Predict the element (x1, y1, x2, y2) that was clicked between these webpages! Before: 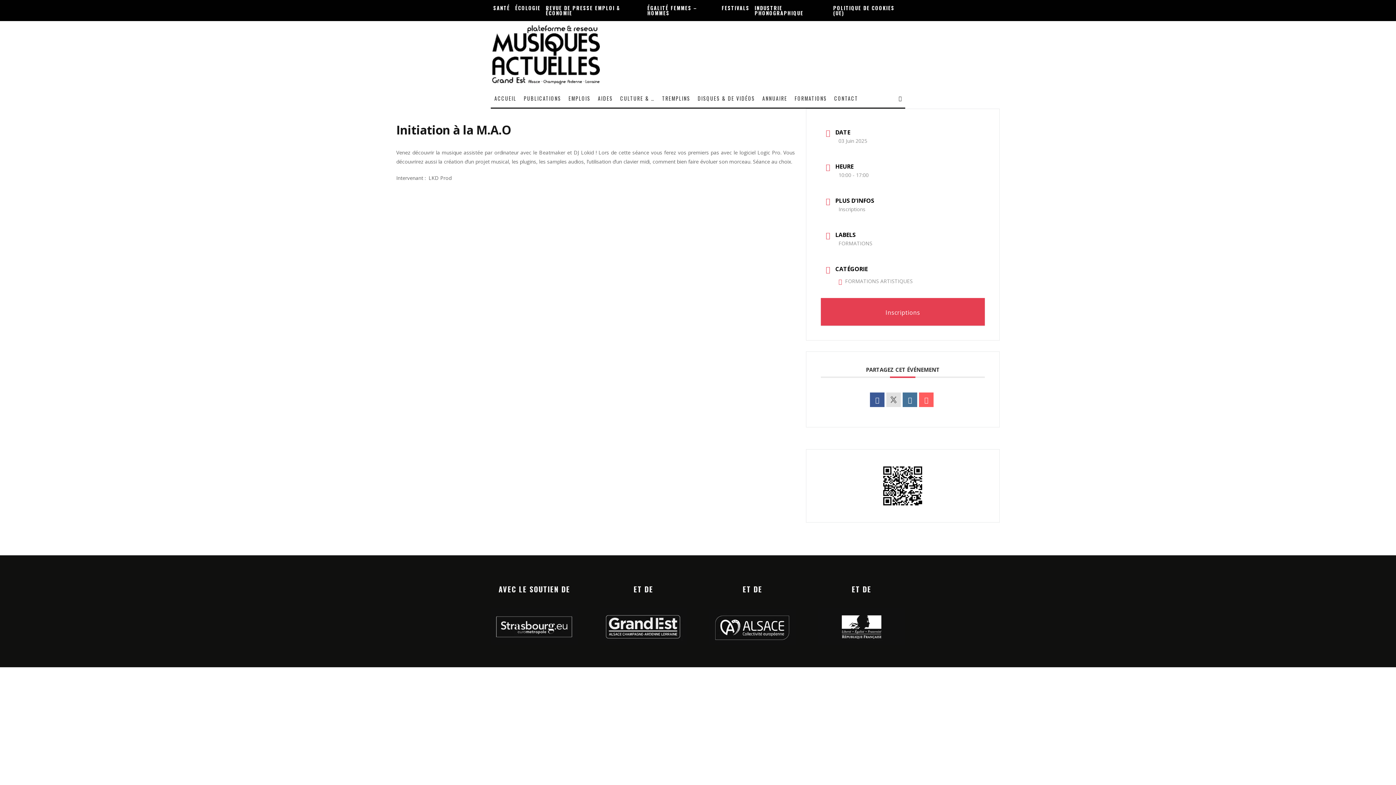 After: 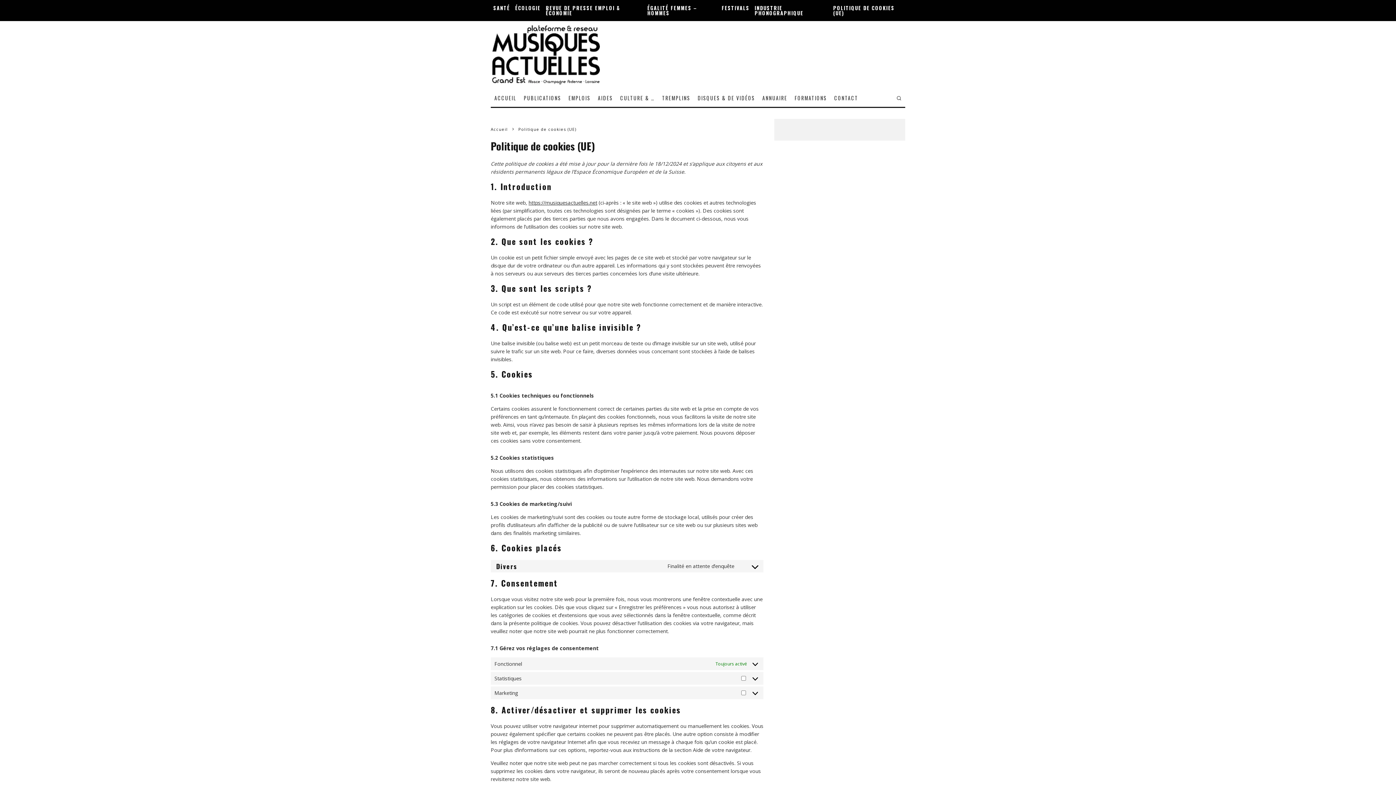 Action: label: POLITIQUE DE COOKIES (UE) bbox: (830, 0, 905, 21)